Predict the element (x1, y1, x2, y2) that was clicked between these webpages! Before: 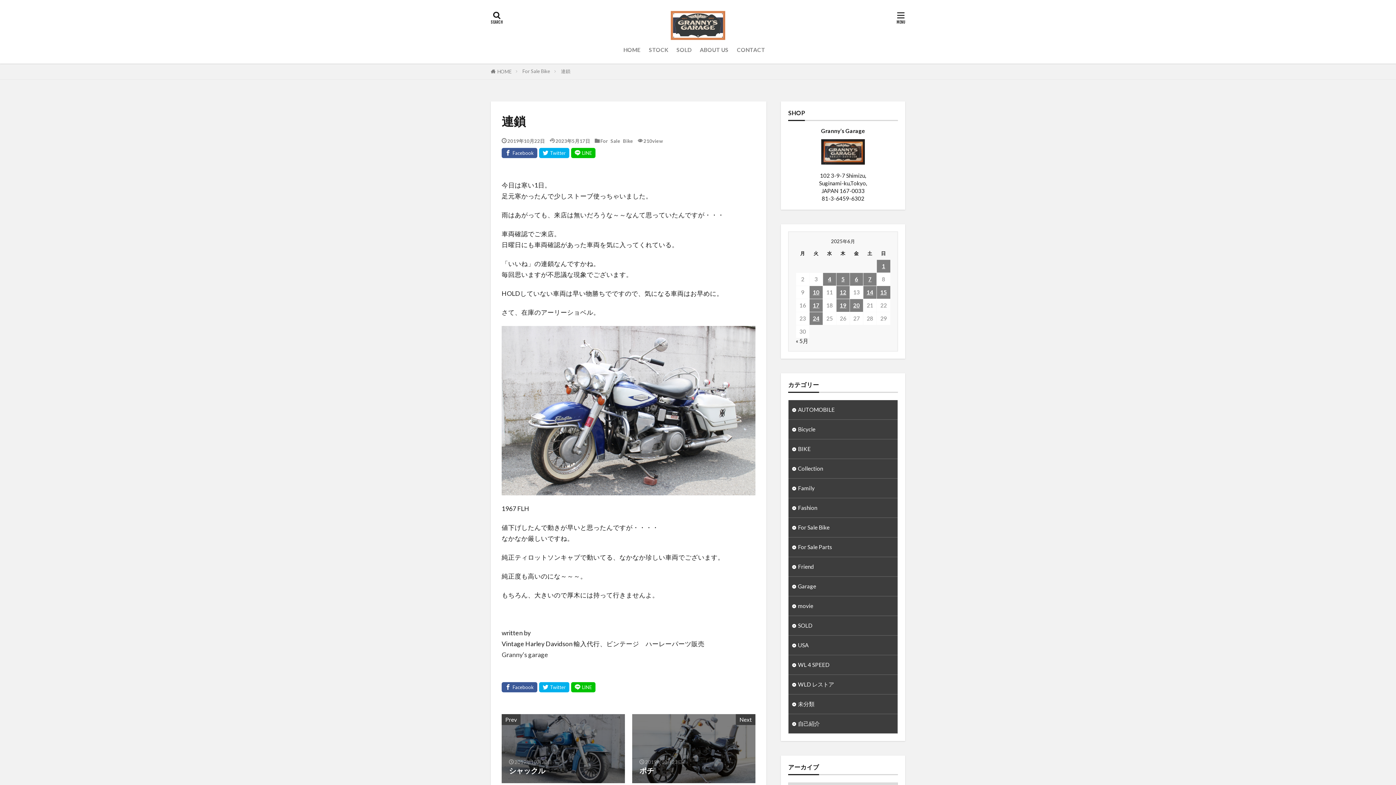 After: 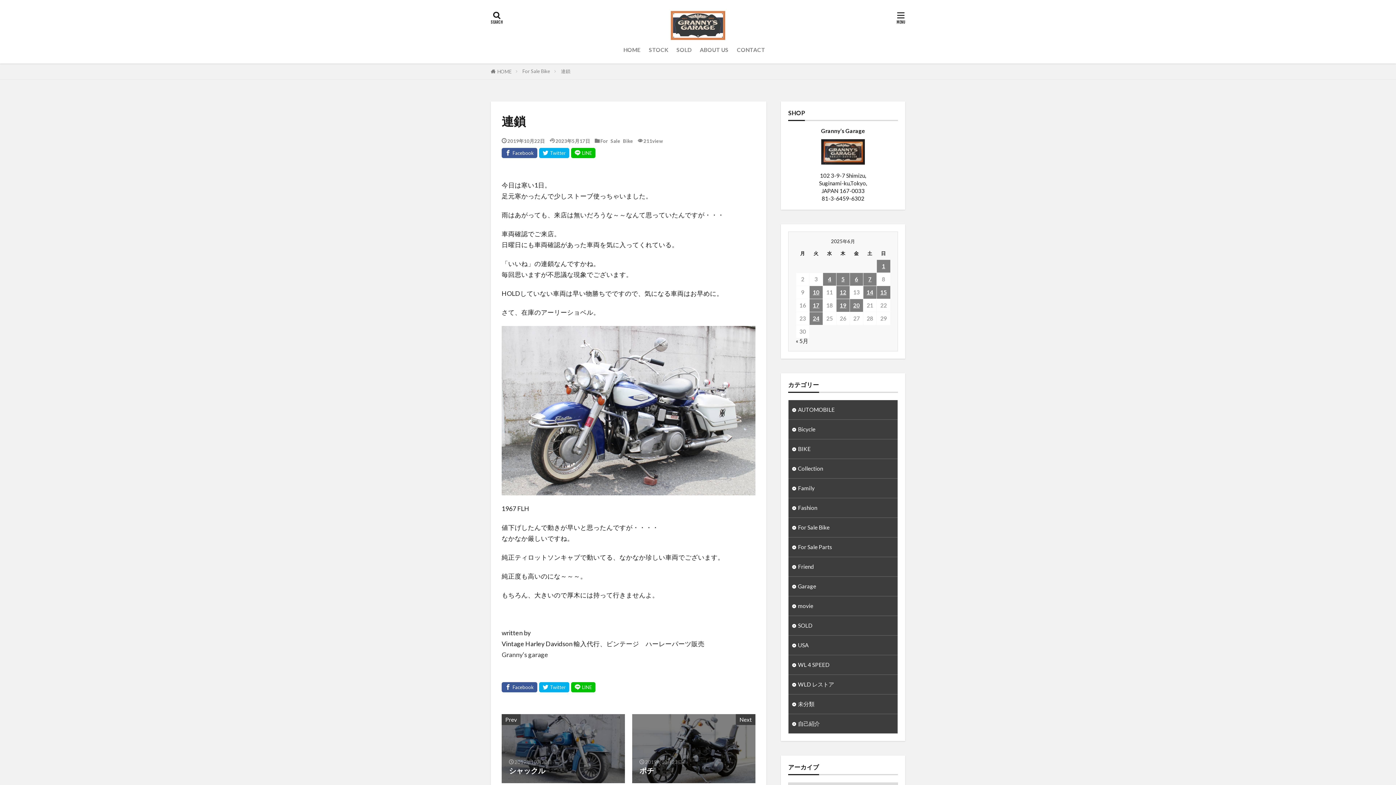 Action: label: 連鎖 bbox: (561, 68, 570, 74)